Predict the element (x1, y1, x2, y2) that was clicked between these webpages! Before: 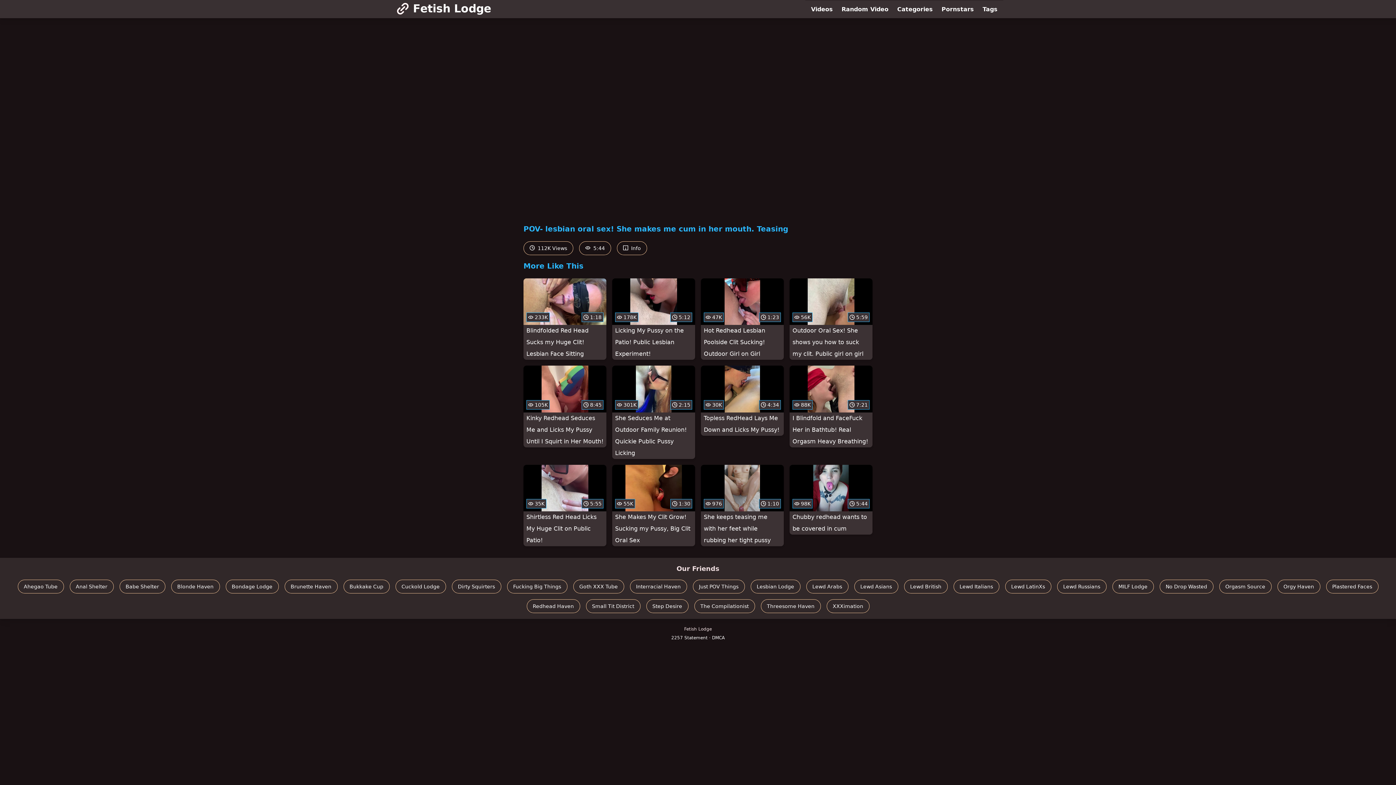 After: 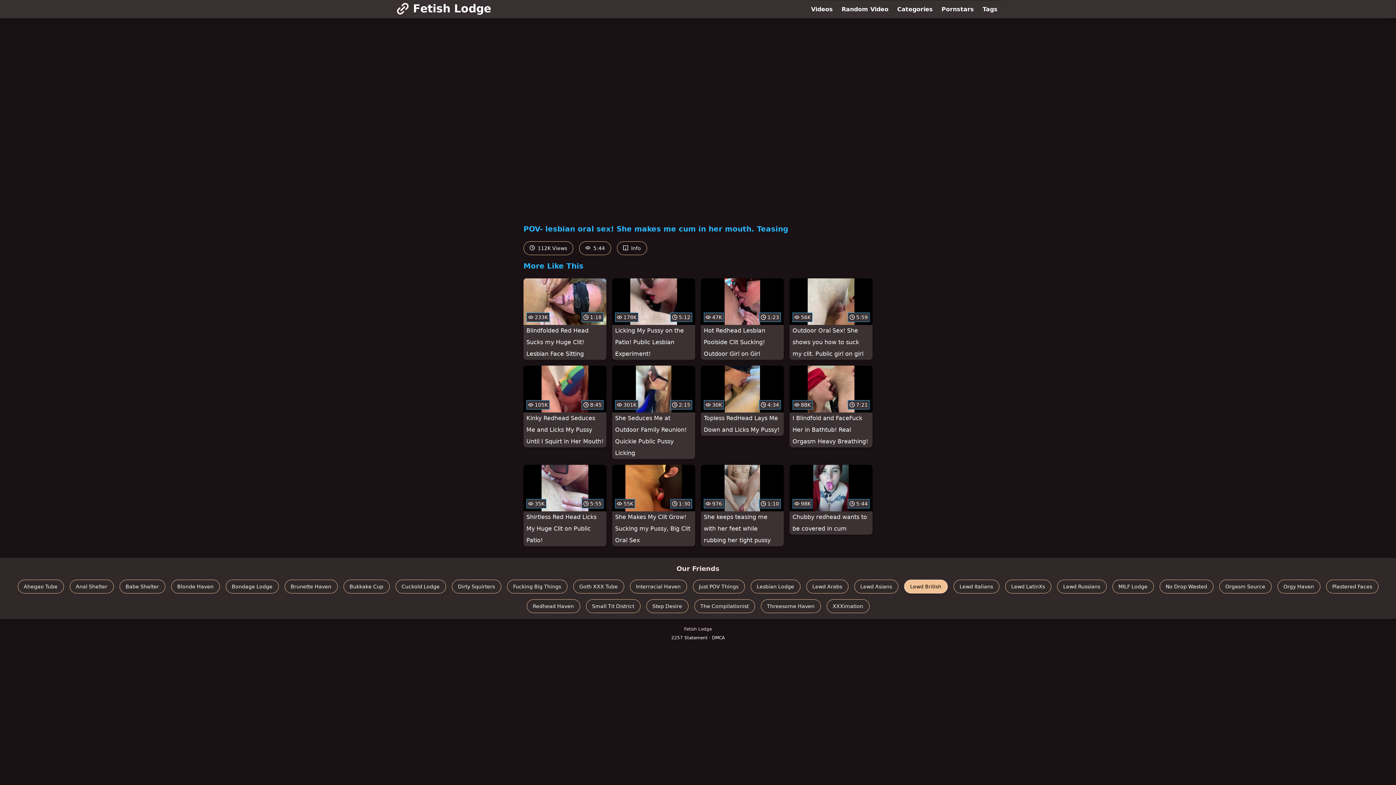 Action: bbox: (904, 579, 947, 593) label: Lewd British